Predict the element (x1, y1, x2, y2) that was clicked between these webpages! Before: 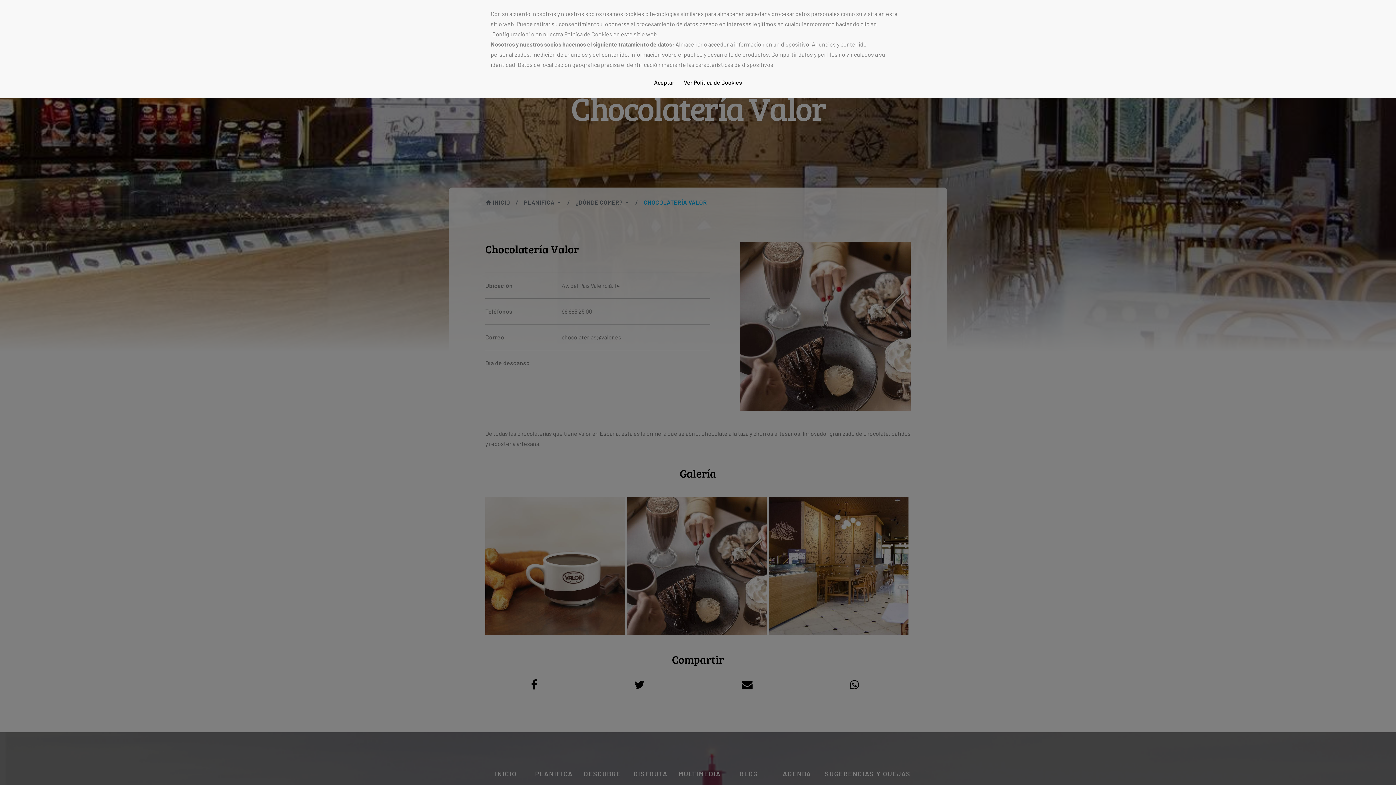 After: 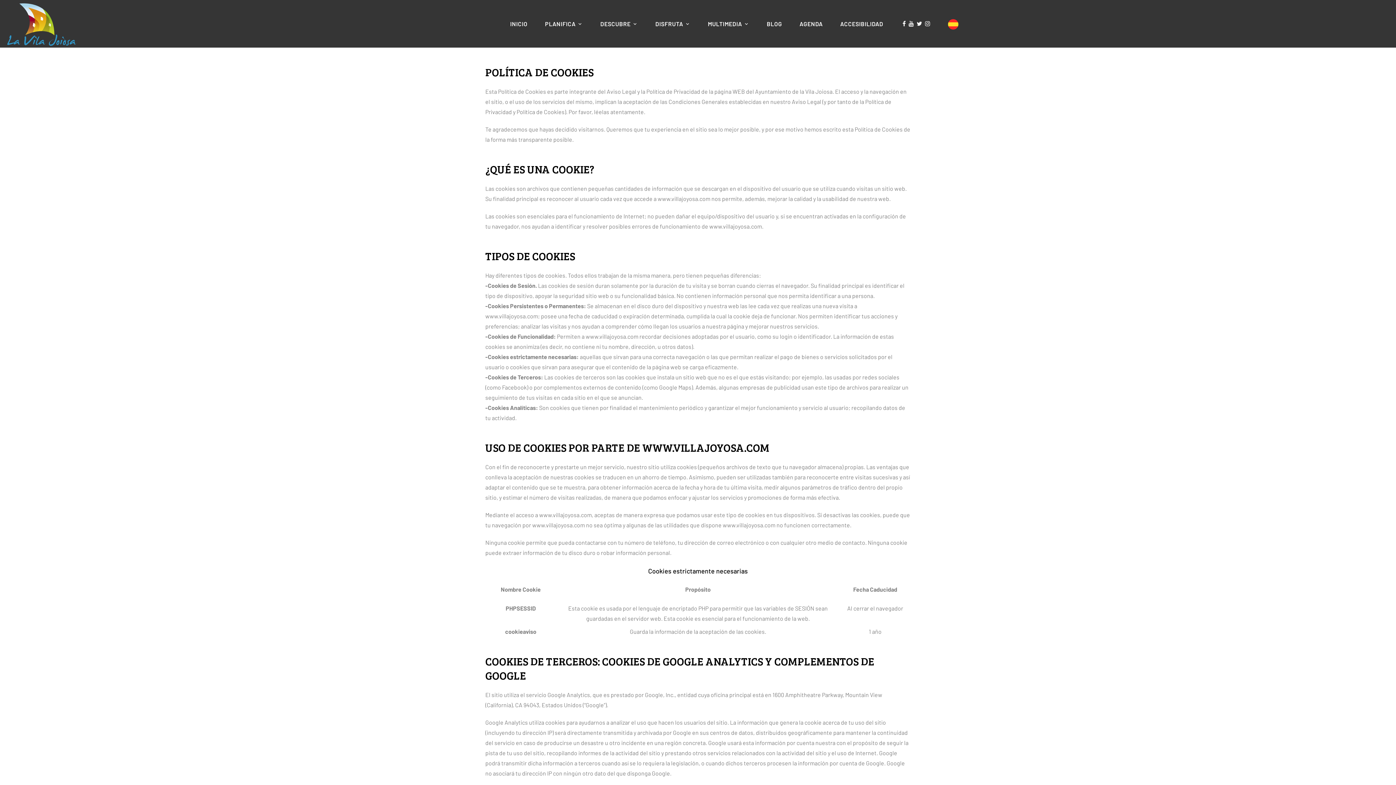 Action: bbox: (679, 75, 746, 89) label: Ver Política de Cookies